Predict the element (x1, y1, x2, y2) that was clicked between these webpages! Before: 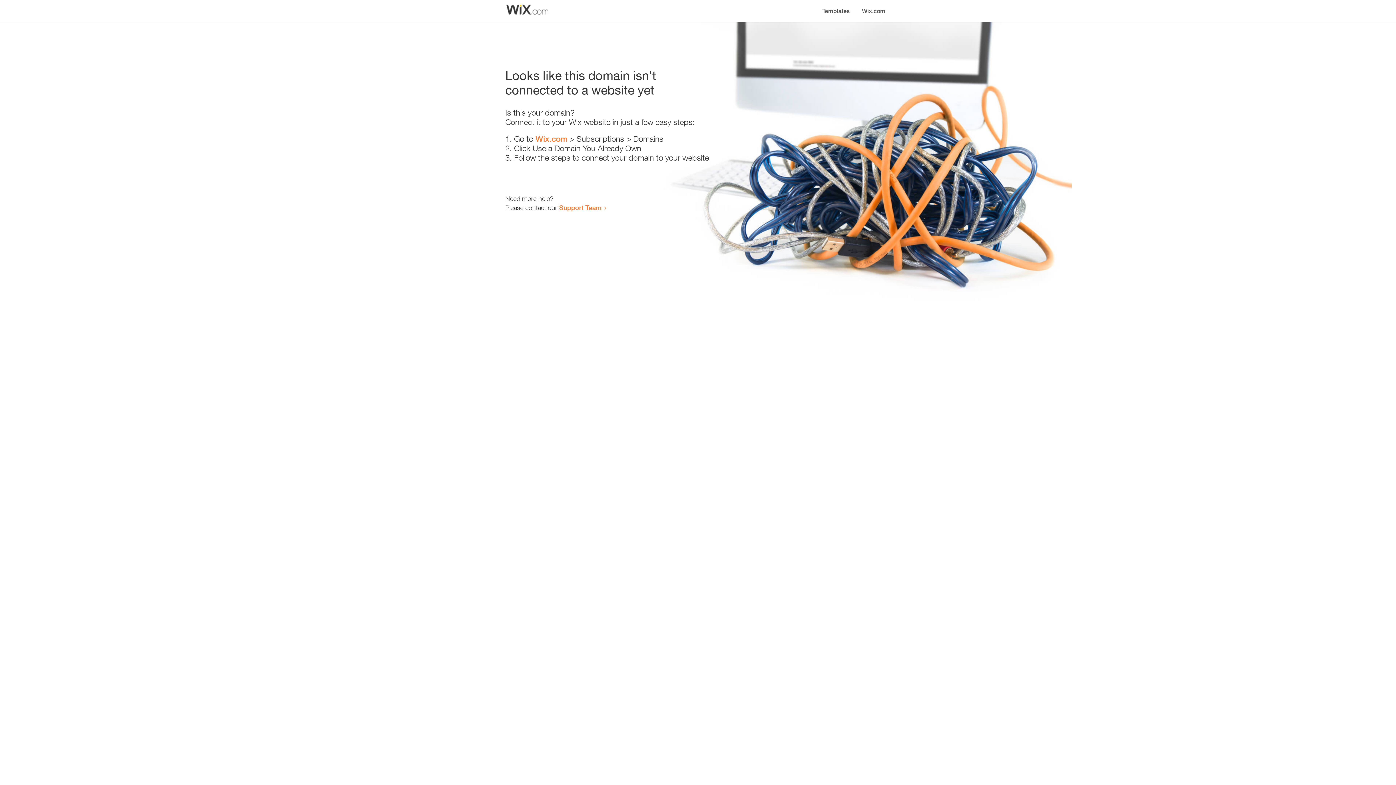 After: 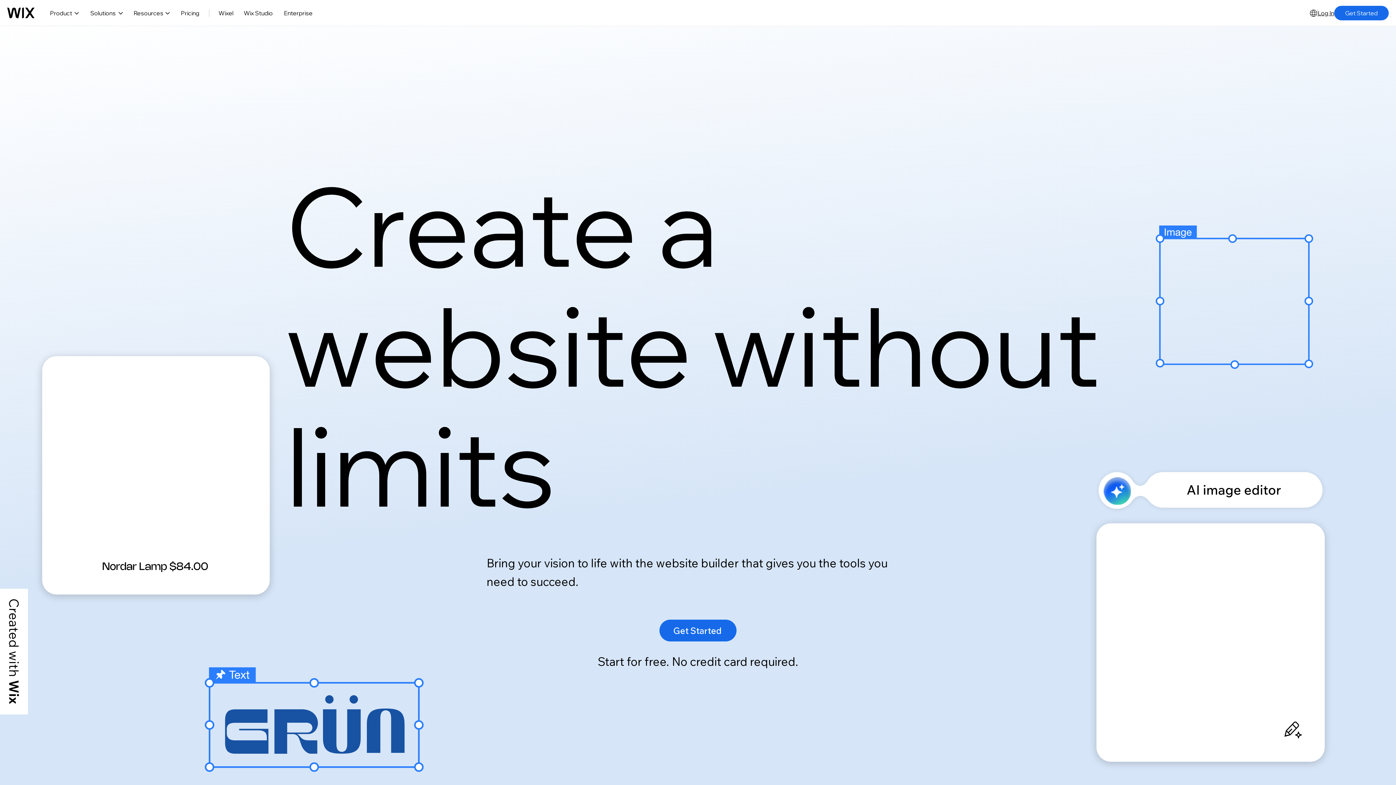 Action: bbox: (535, 134, 567, 143) label: Wix.com